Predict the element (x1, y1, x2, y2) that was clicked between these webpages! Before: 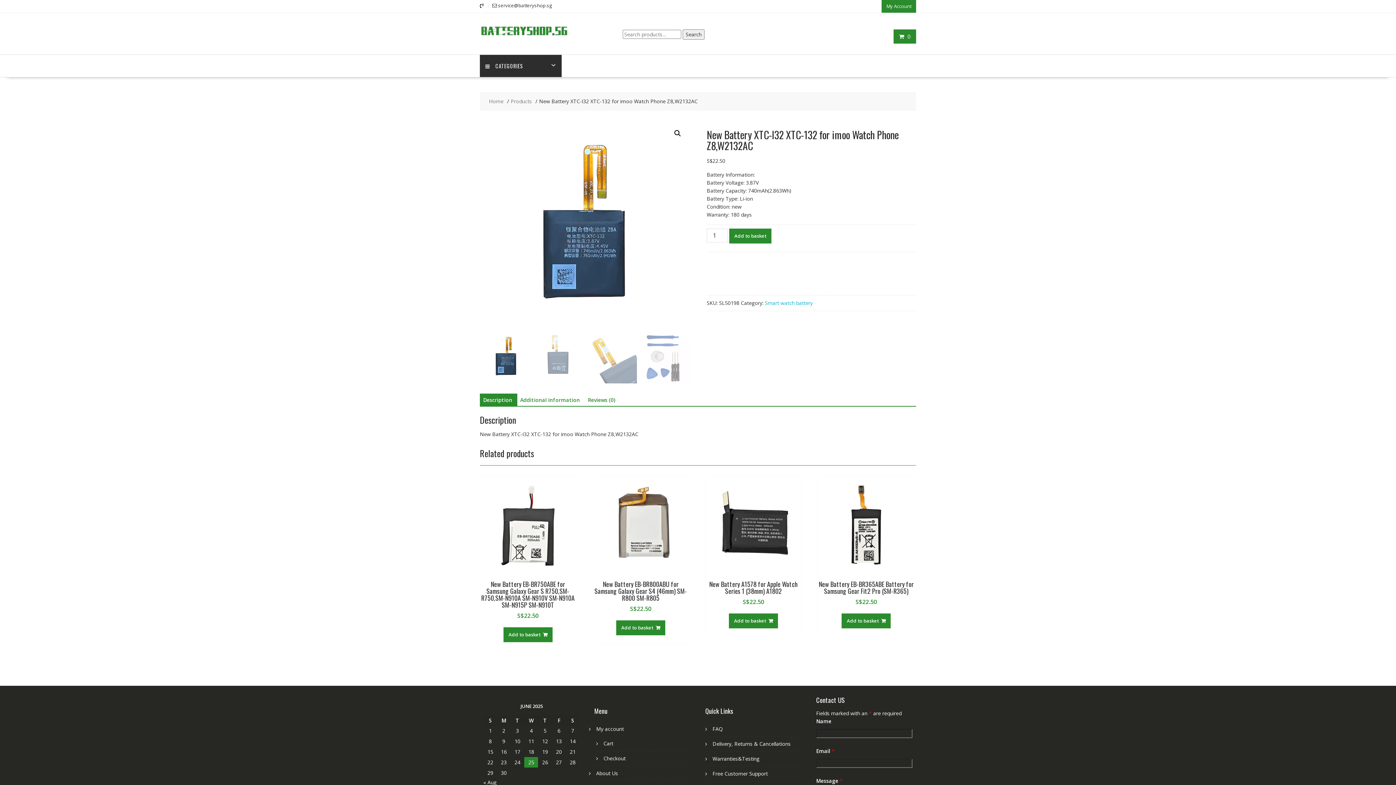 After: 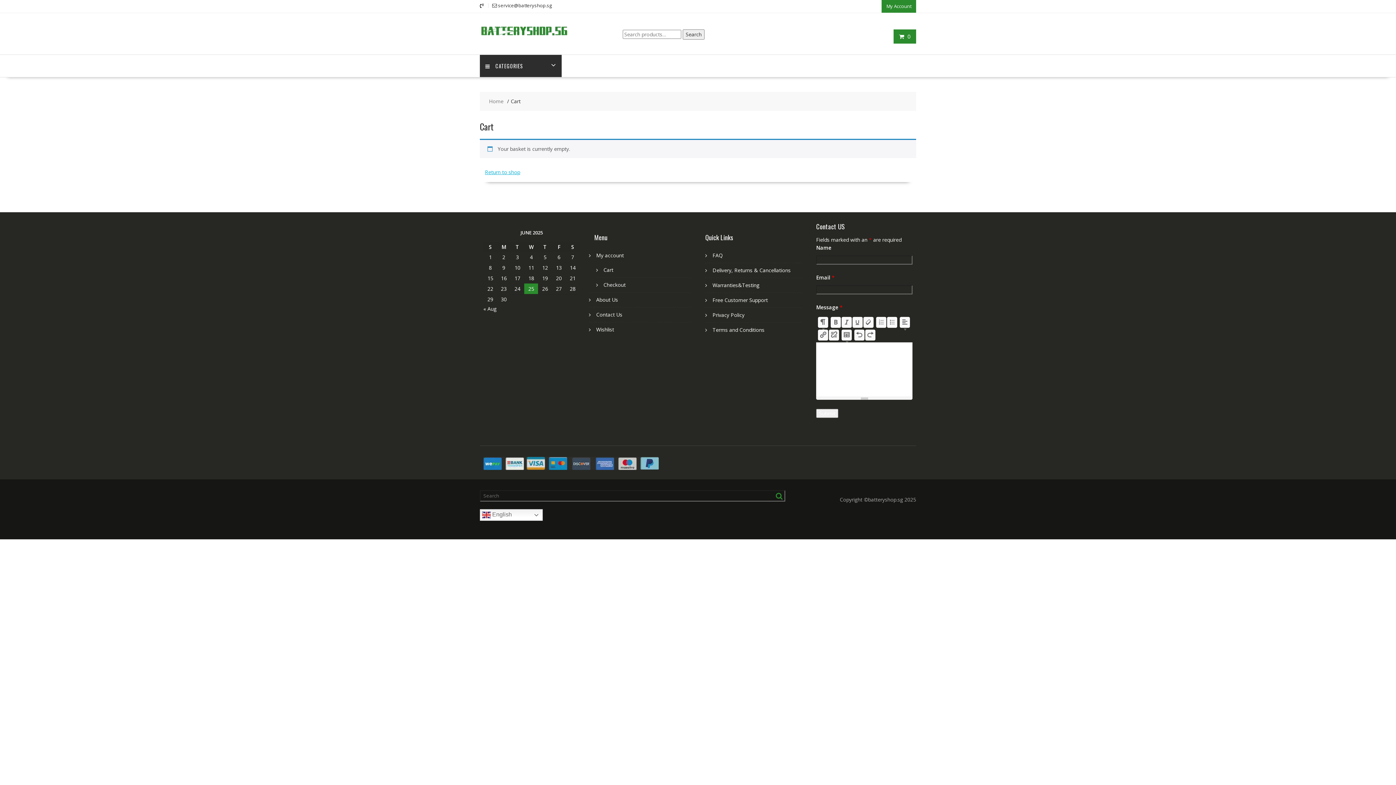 Action: bbox: (899, 32, 910, 40) label:  0